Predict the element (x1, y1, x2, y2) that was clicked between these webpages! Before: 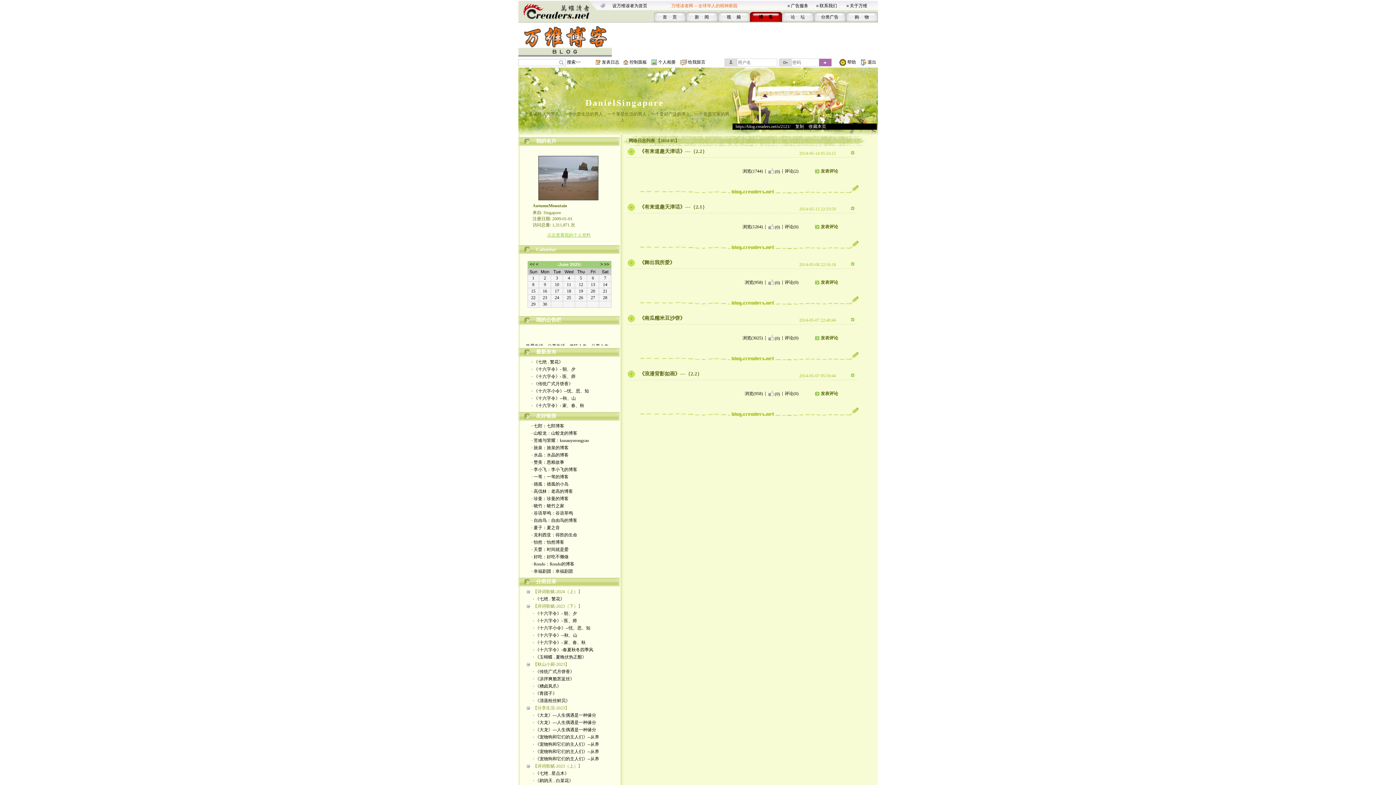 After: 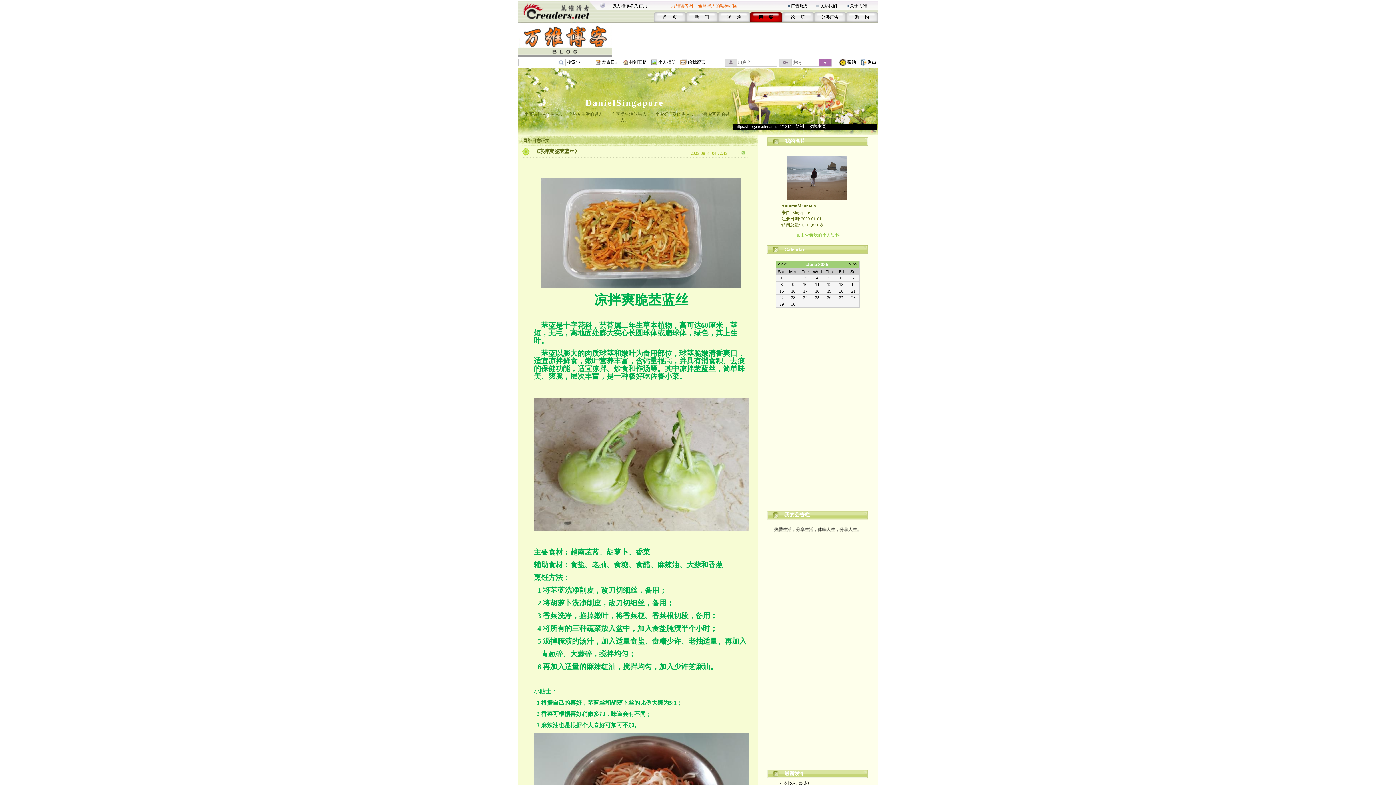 Action: bbox: (533, 676, 574, 681) label: · 《凉拌爽脆苤蓝丝》